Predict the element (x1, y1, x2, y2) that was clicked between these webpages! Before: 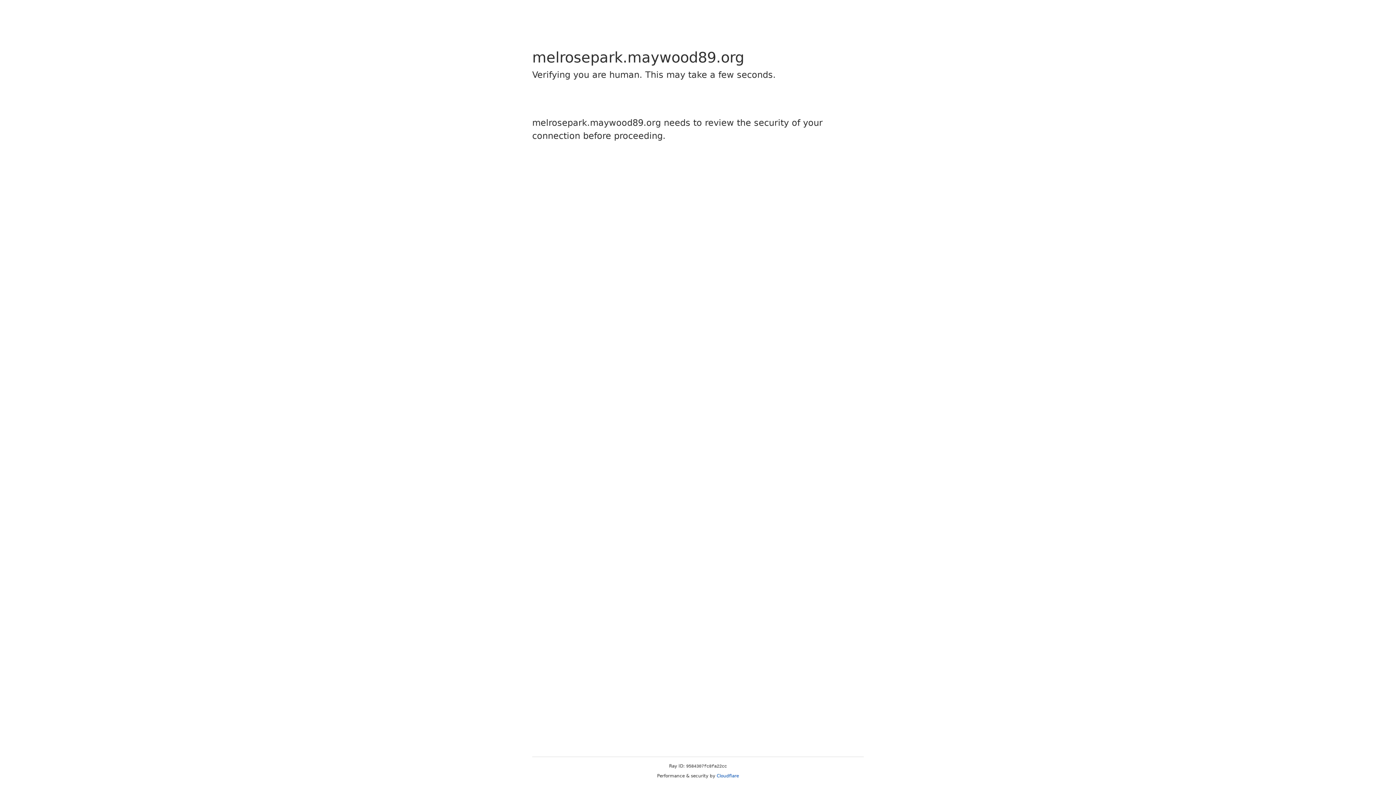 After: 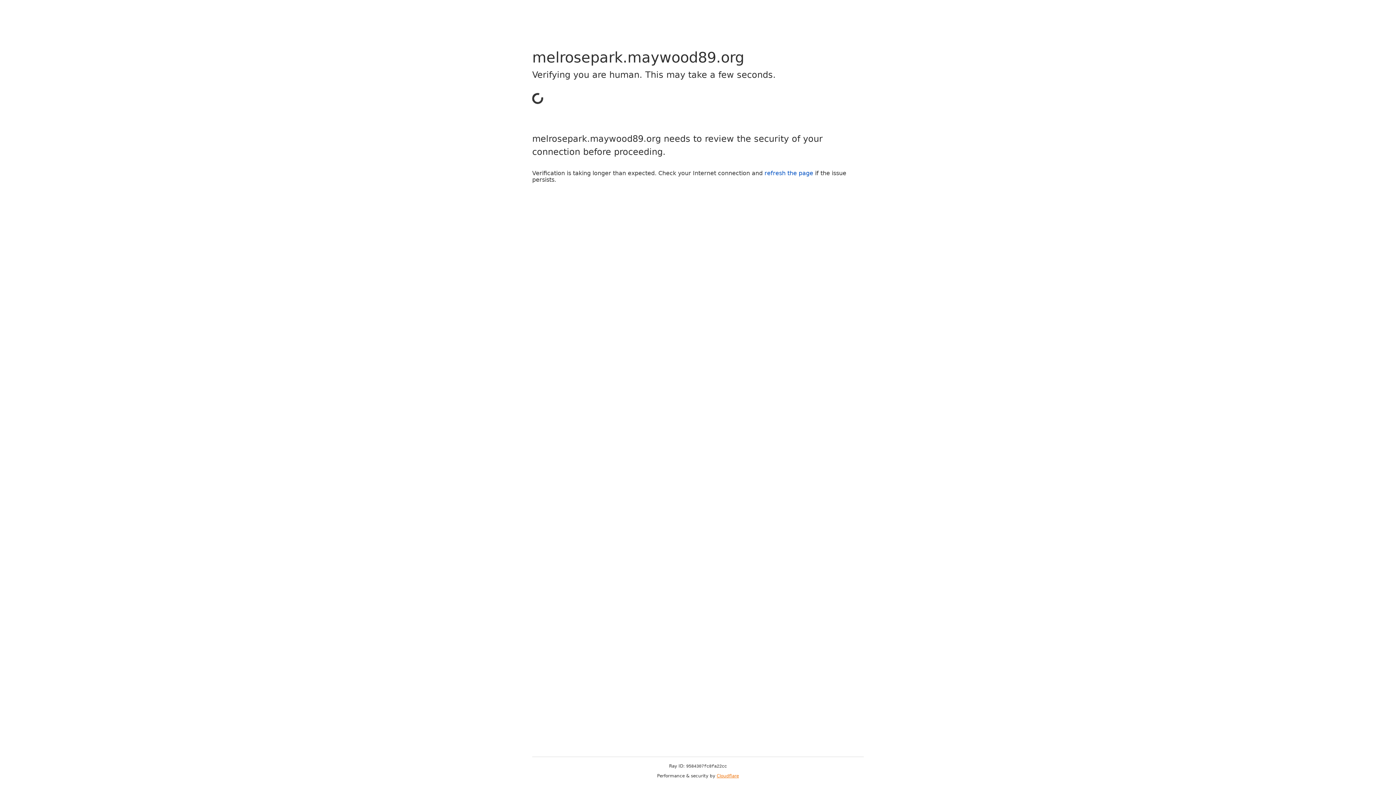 Action: label: Cloudflare bbox: (716, 773, 739, 778)